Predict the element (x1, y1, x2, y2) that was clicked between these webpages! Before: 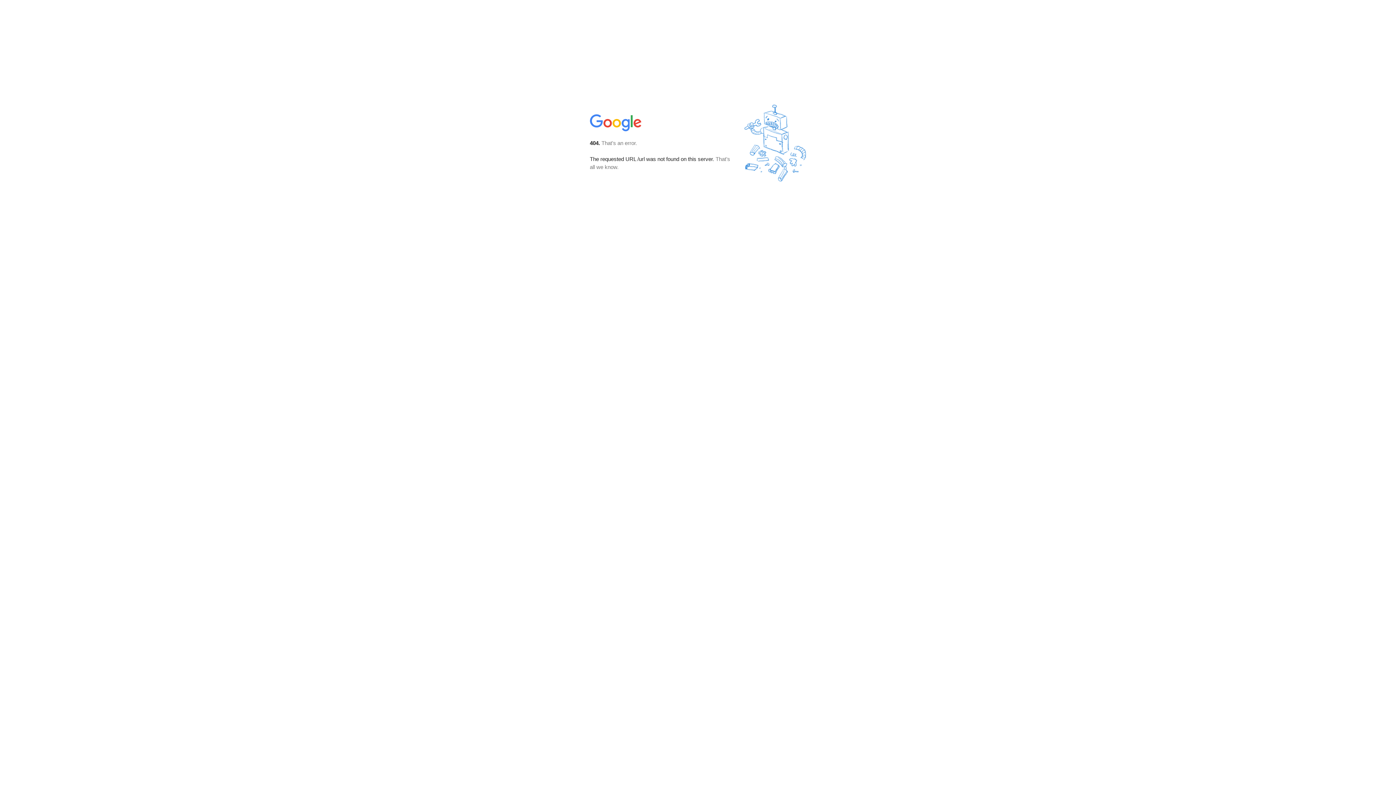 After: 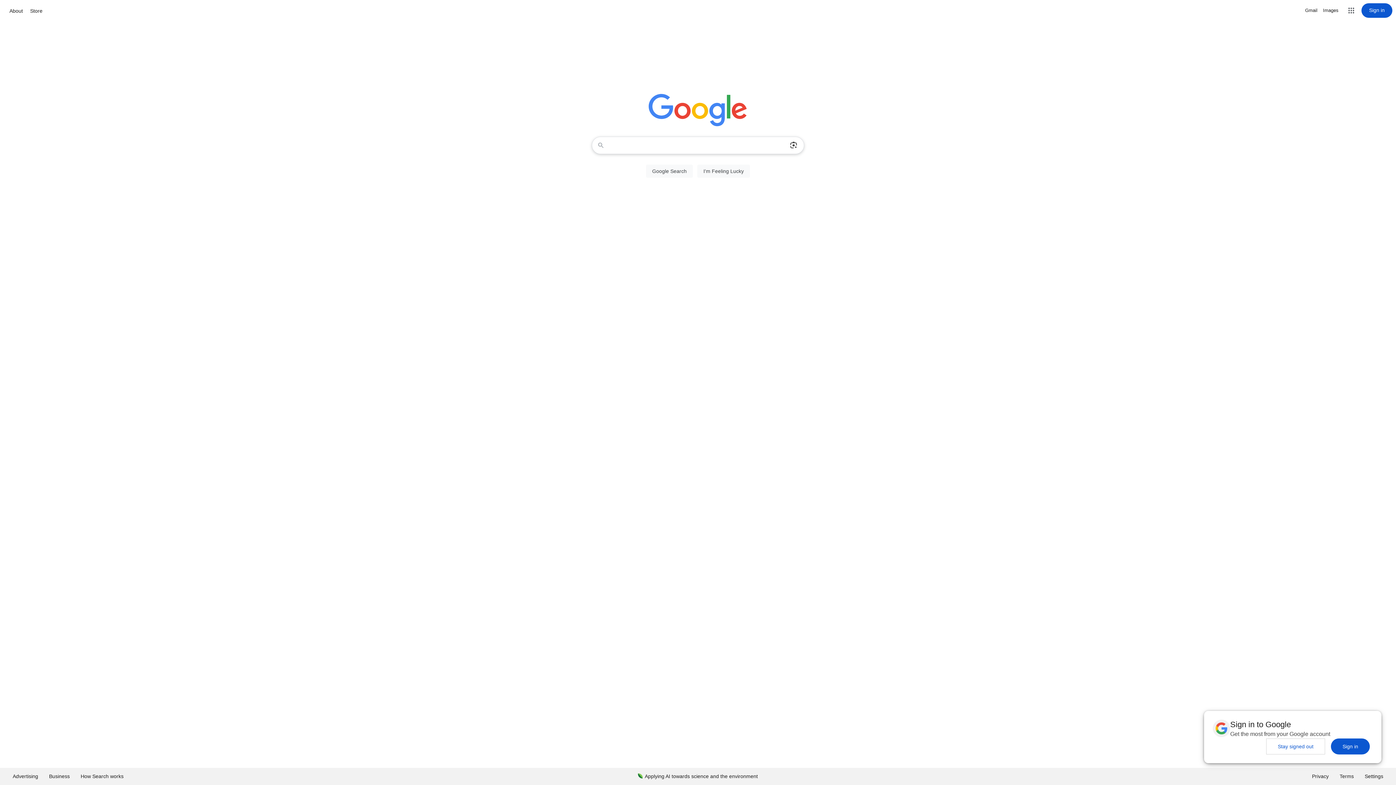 Action: bbox: (590, 127, 642, 134)